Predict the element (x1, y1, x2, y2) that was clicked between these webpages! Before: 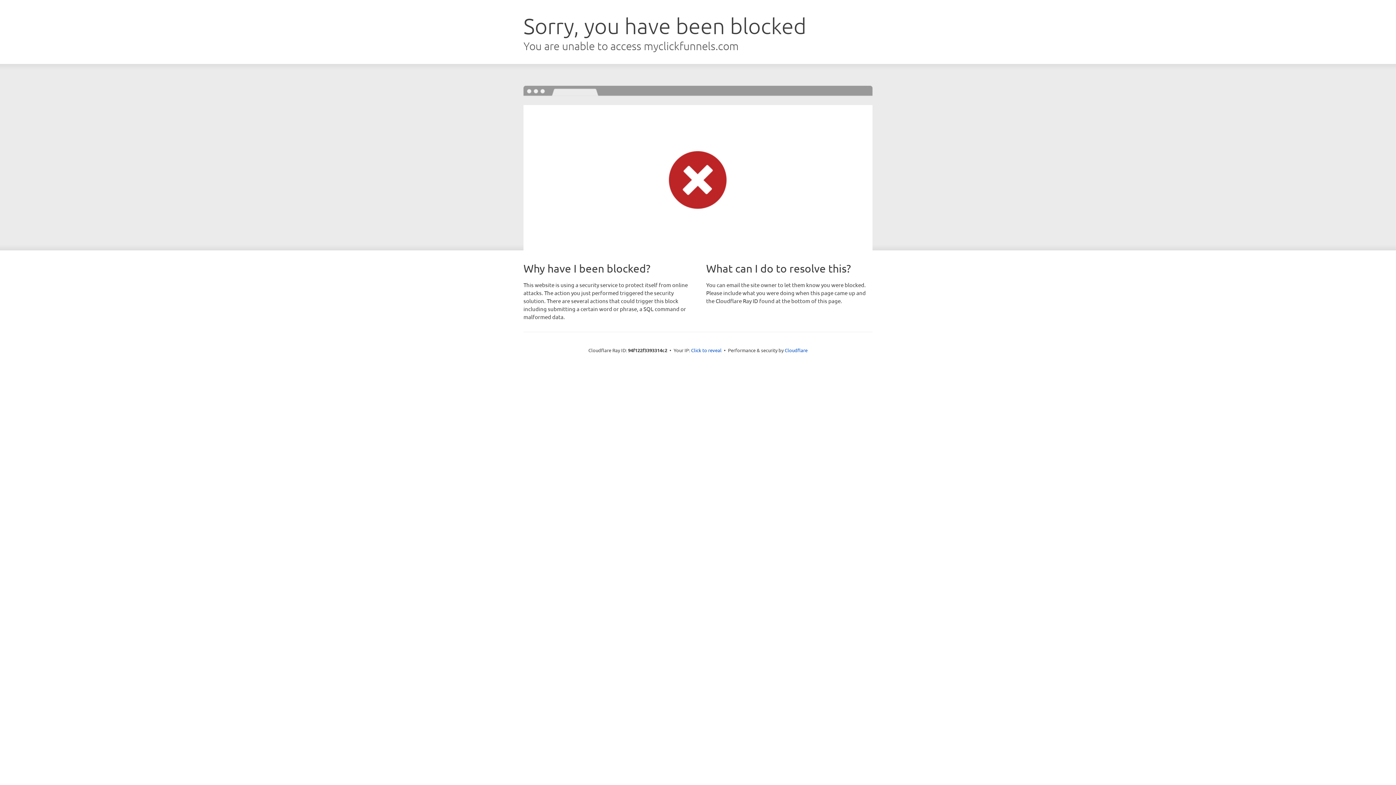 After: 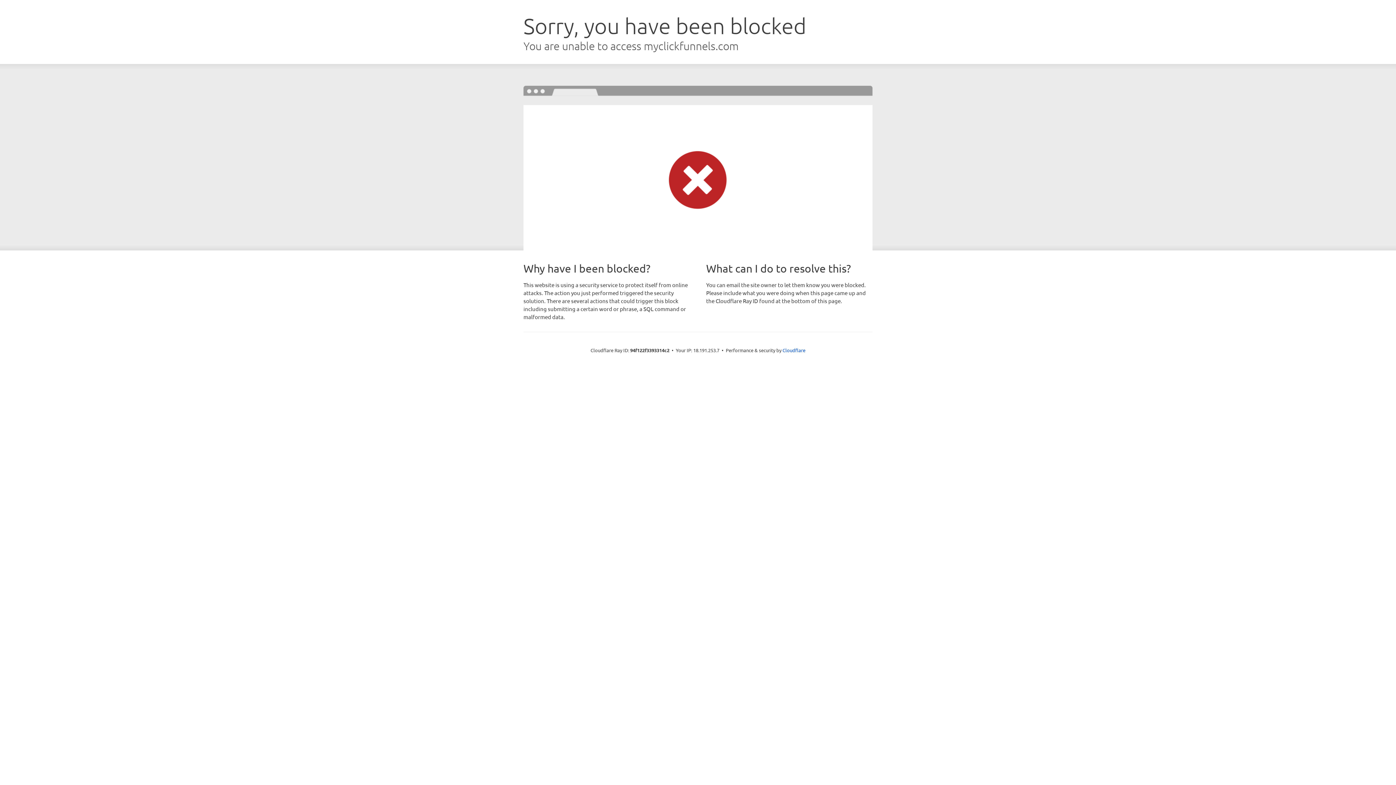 Action: label: Click to reveal bbox: (691, 346, 721, 353)